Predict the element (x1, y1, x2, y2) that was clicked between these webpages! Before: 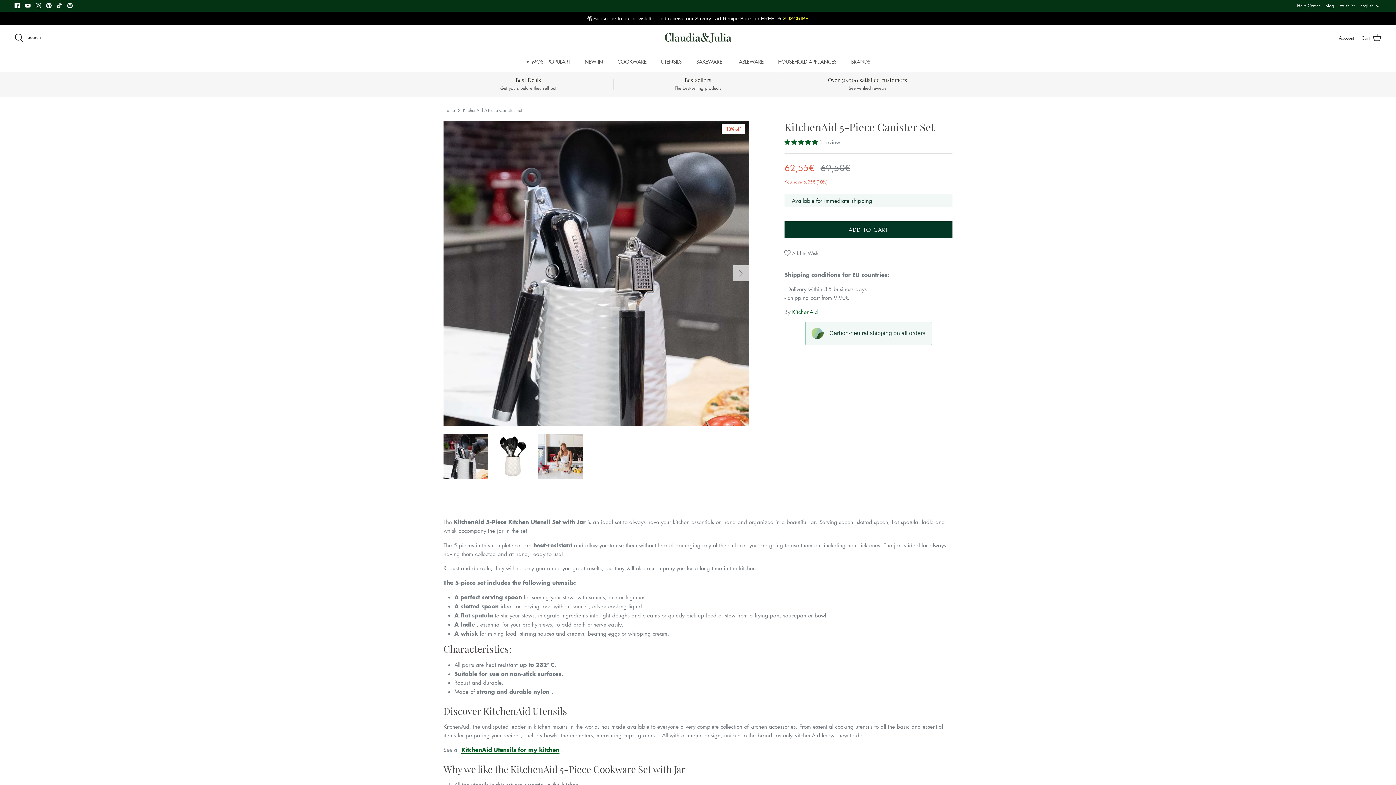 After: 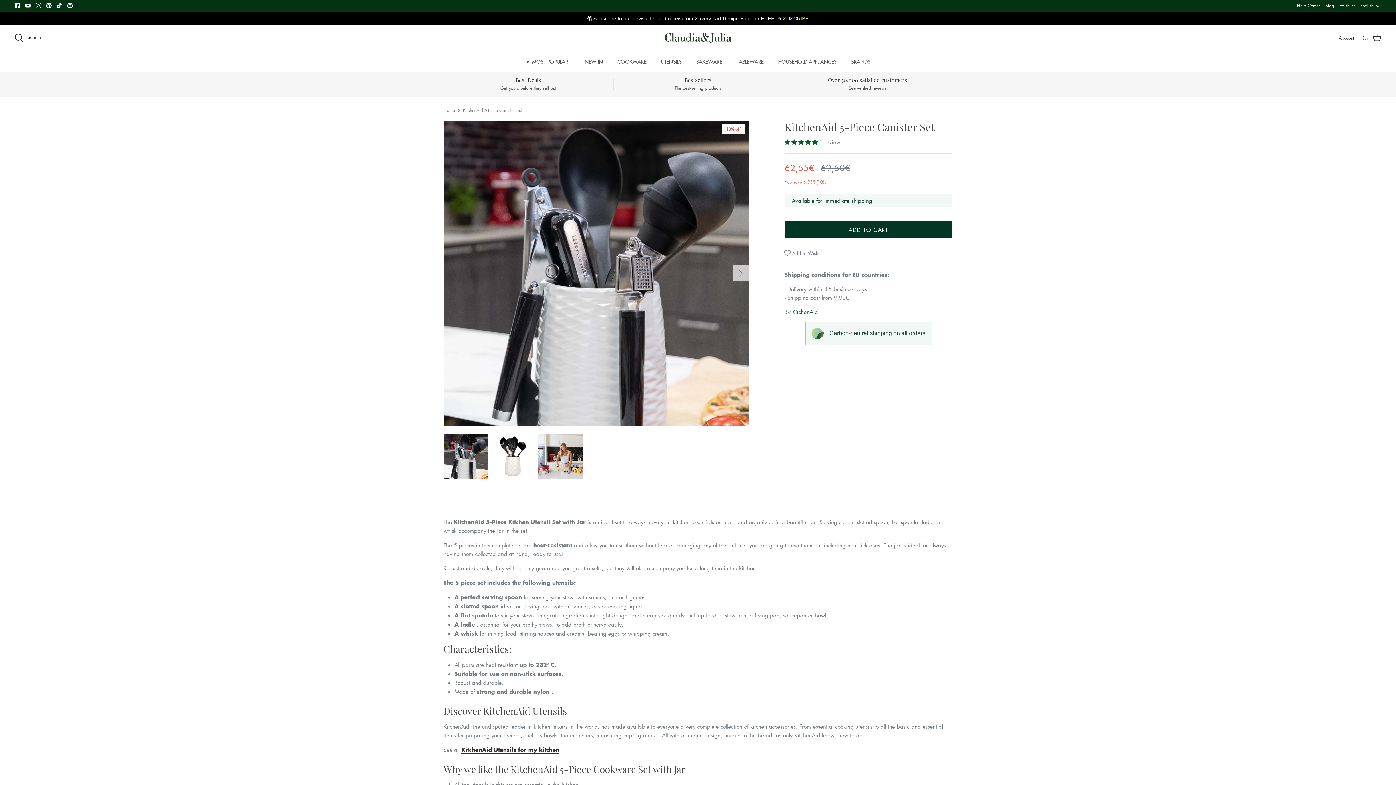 Action: bbox: (461, 746, 559, 754) label: KitchenAid Utensils for my kitchen